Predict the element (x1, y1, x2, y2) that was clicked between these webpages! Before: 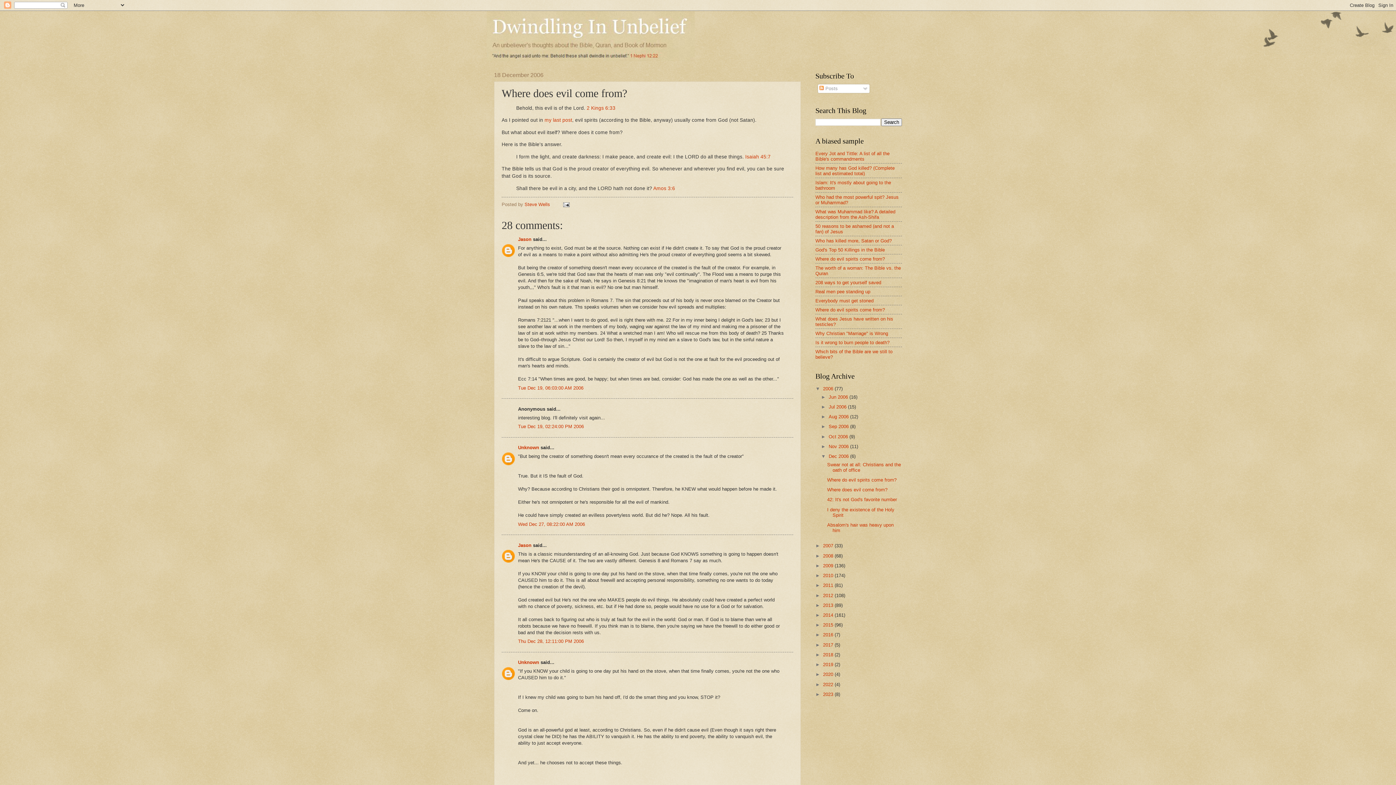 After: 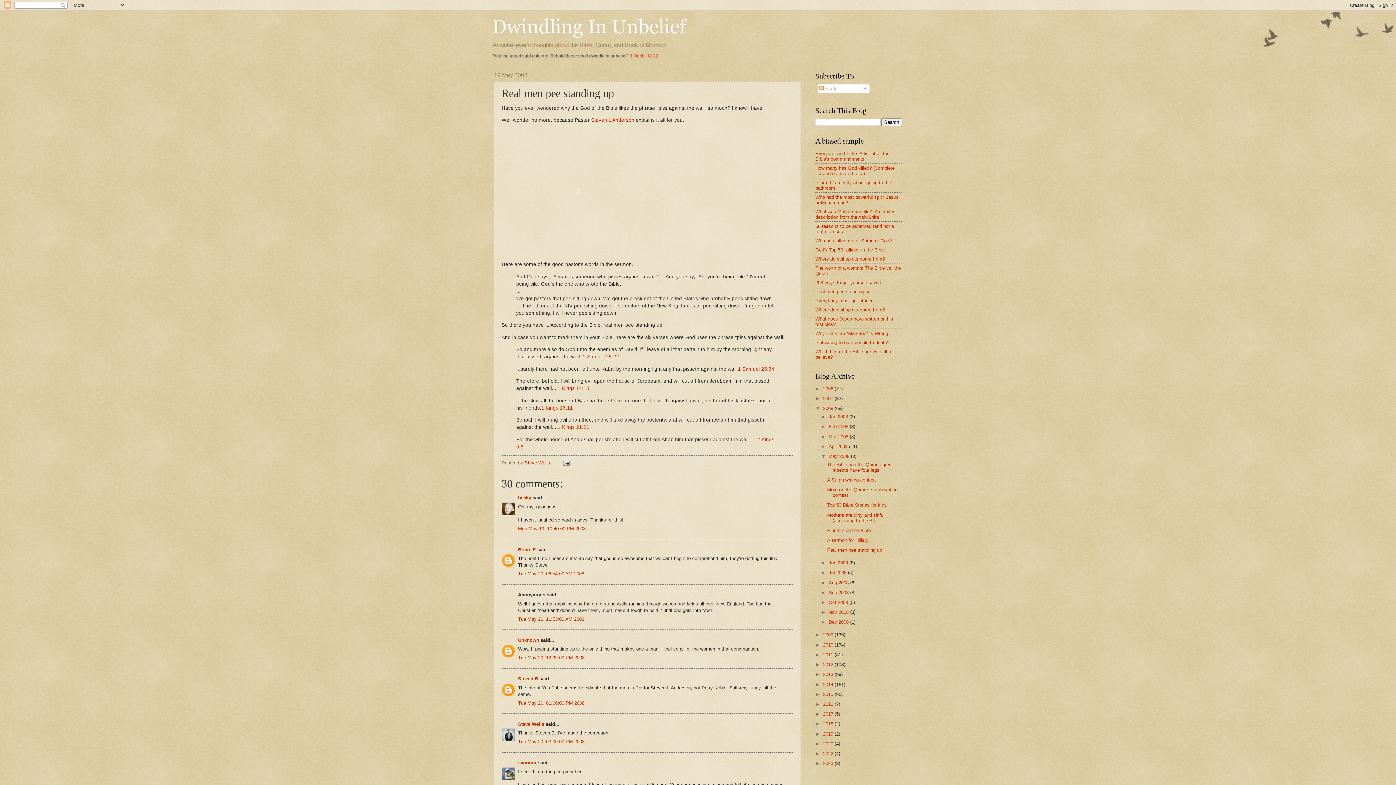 Action: bbox: (815, 289, 870, 294) label: Real men pee standing up